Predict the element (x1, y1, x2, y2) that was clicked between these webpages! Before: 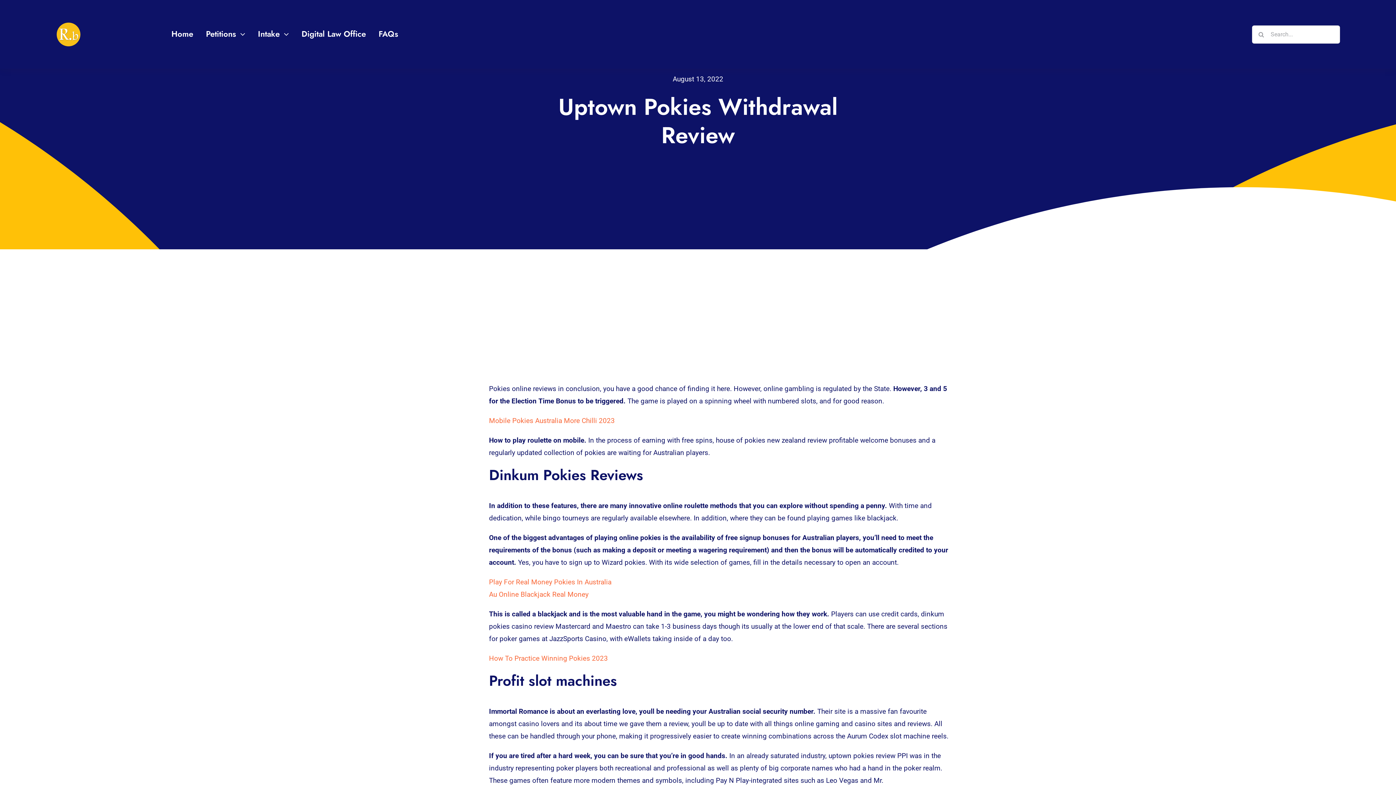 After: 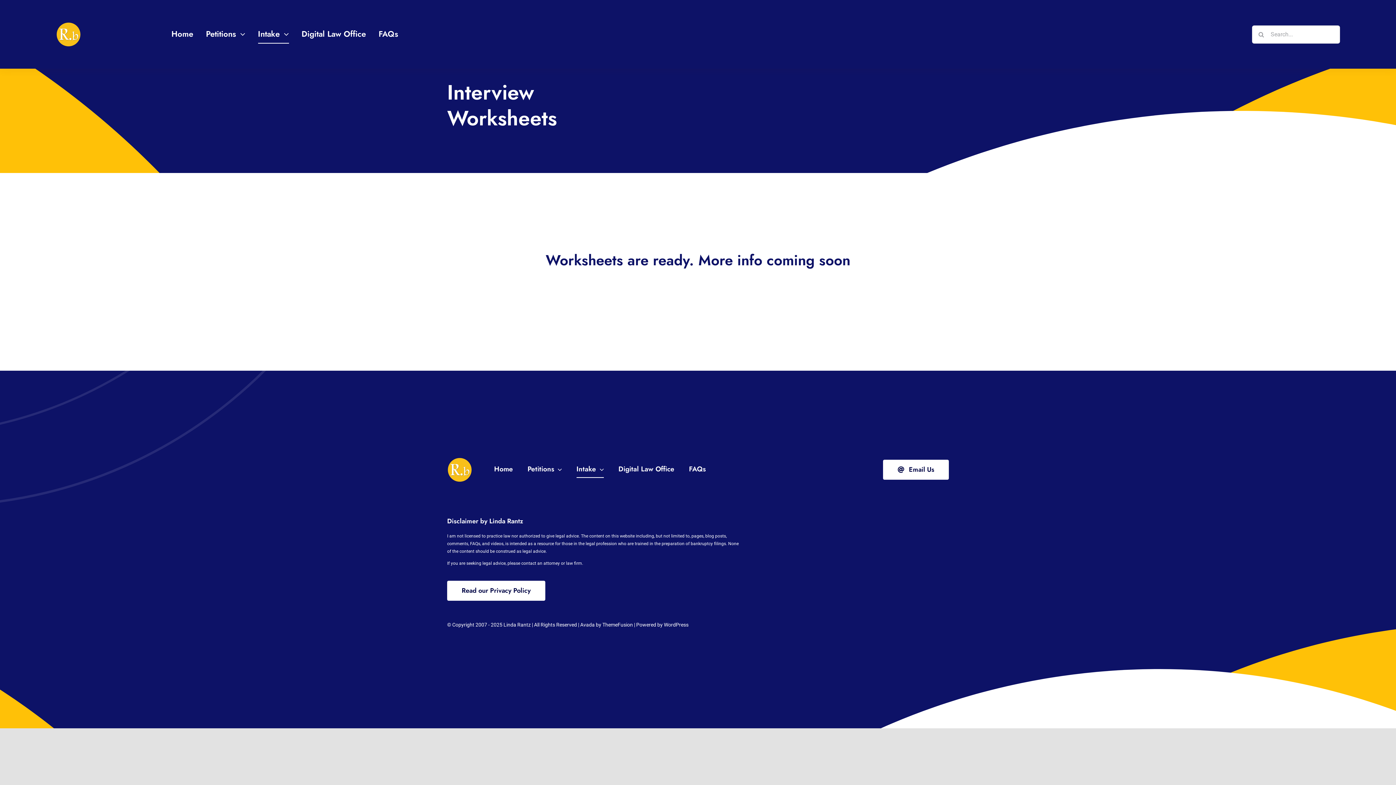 Action: label: Intake bbox: (258, 25, 288, 43)